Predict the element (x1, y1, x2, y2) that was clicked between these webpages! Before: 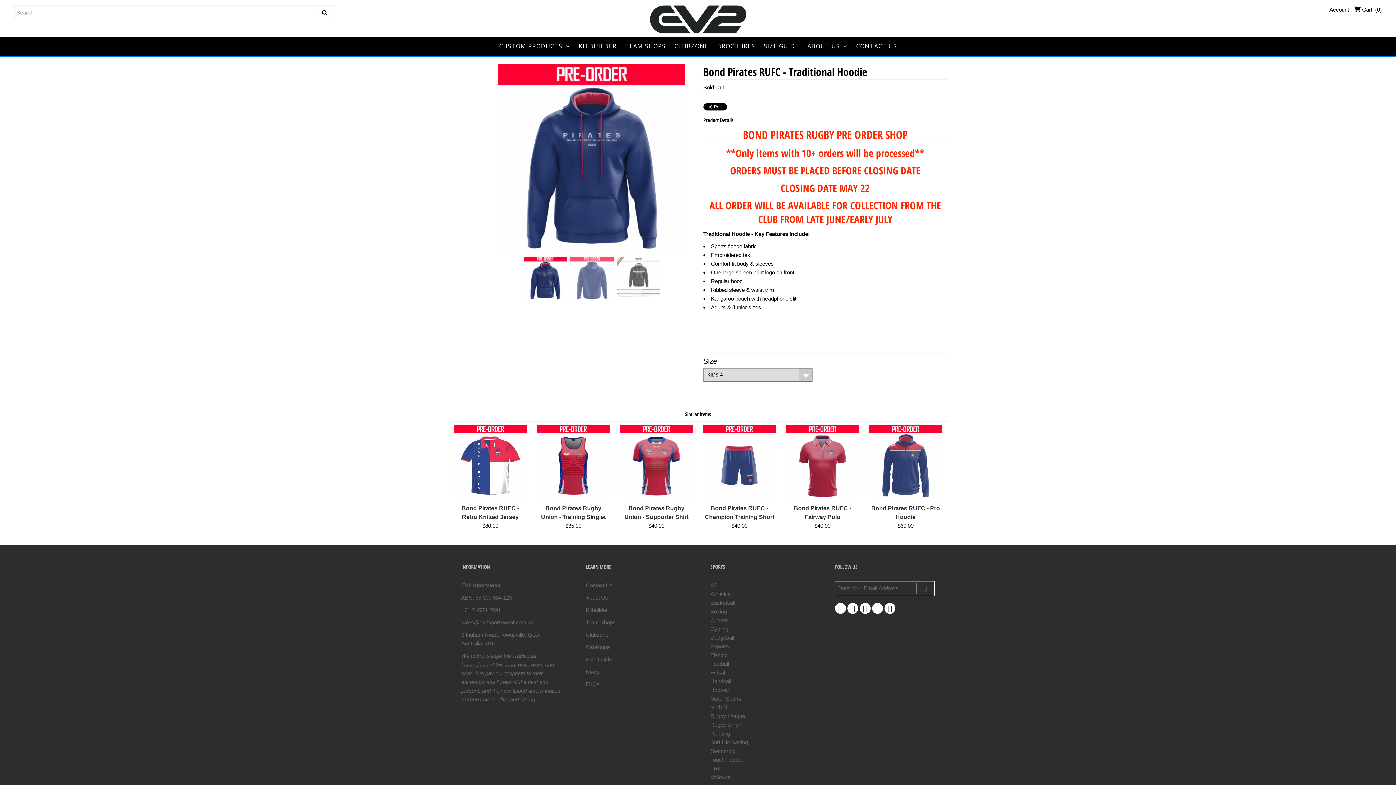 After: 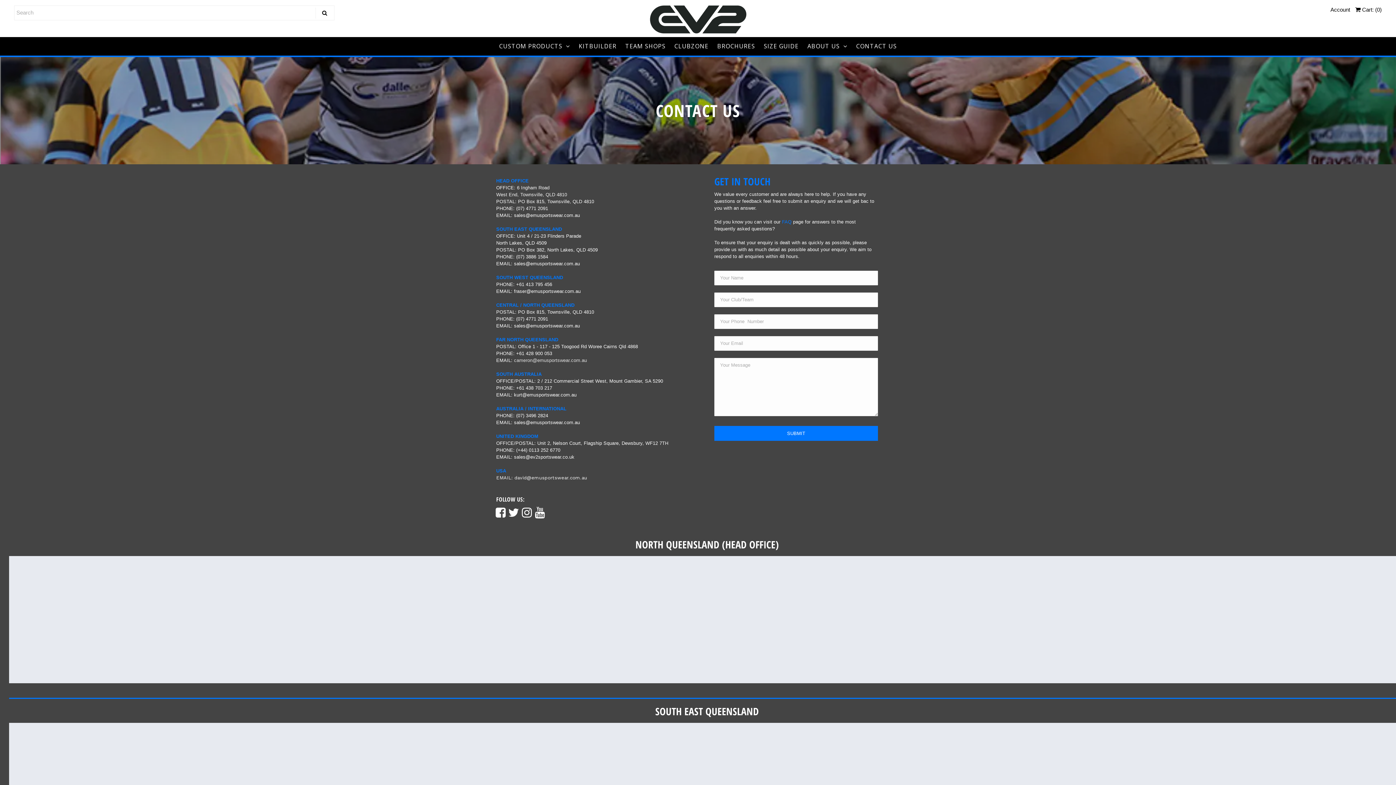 Action: label: CONTACT US bbox: (852, 37, 900, 55)